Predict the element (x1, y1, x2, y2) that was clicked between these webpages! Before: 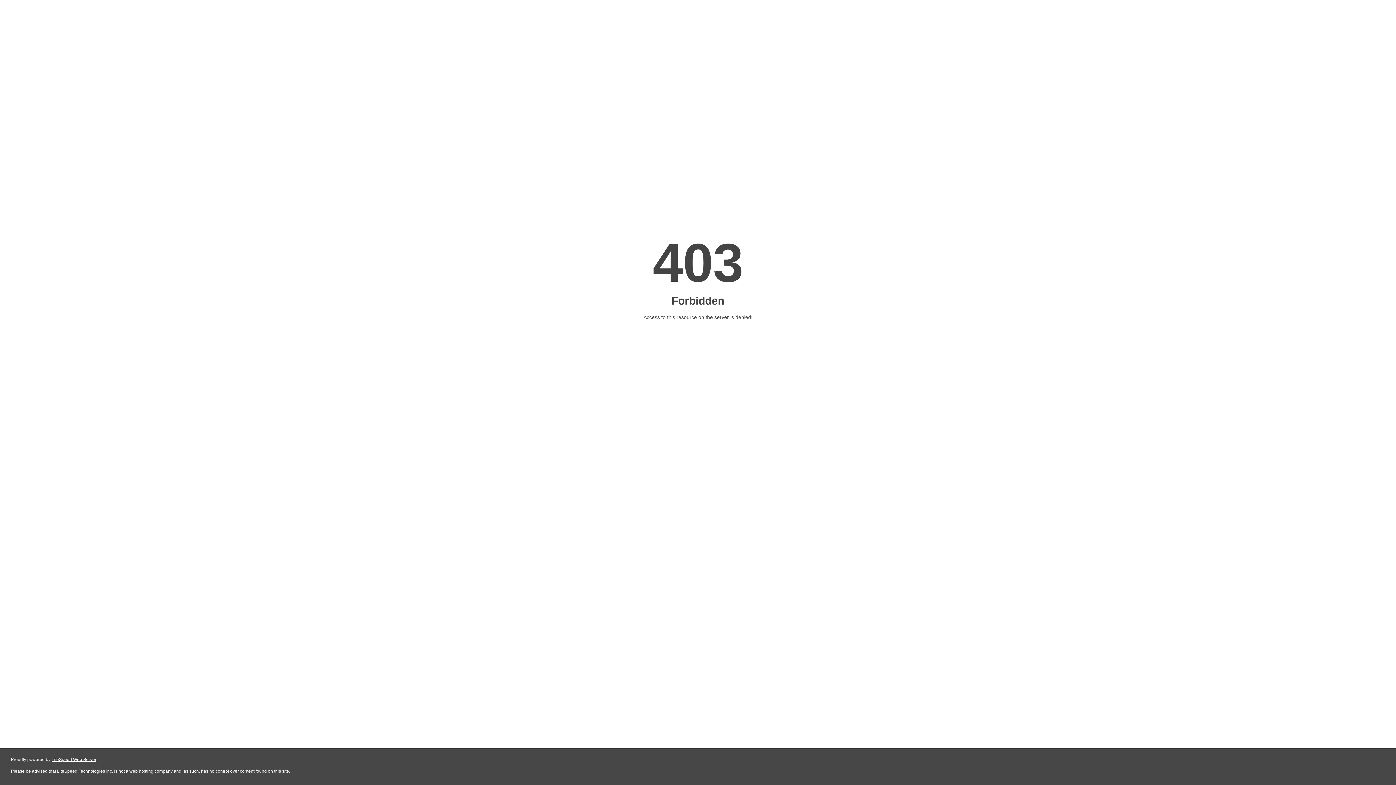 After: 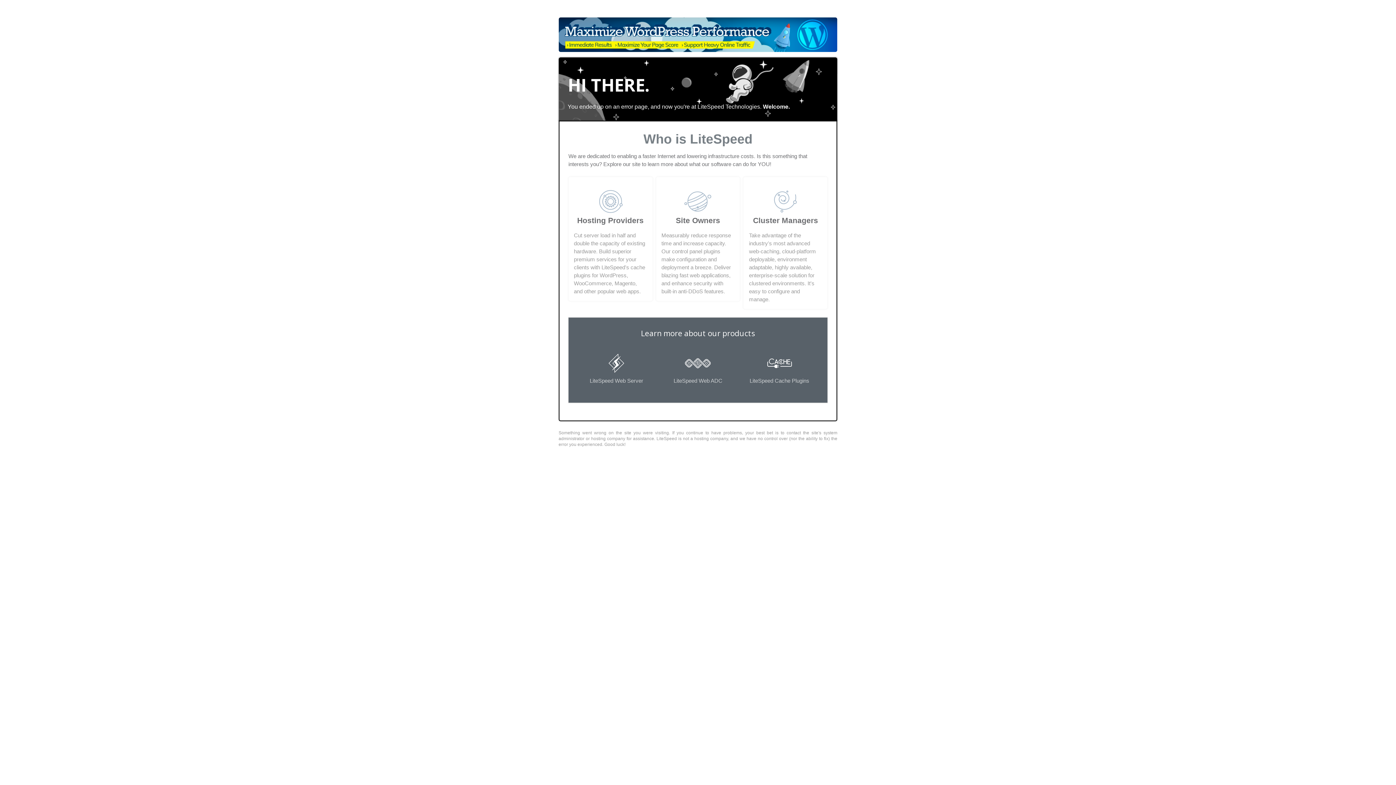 Action: label: LiteSpeed Web Server bbox: (51, 757, 96, 762)